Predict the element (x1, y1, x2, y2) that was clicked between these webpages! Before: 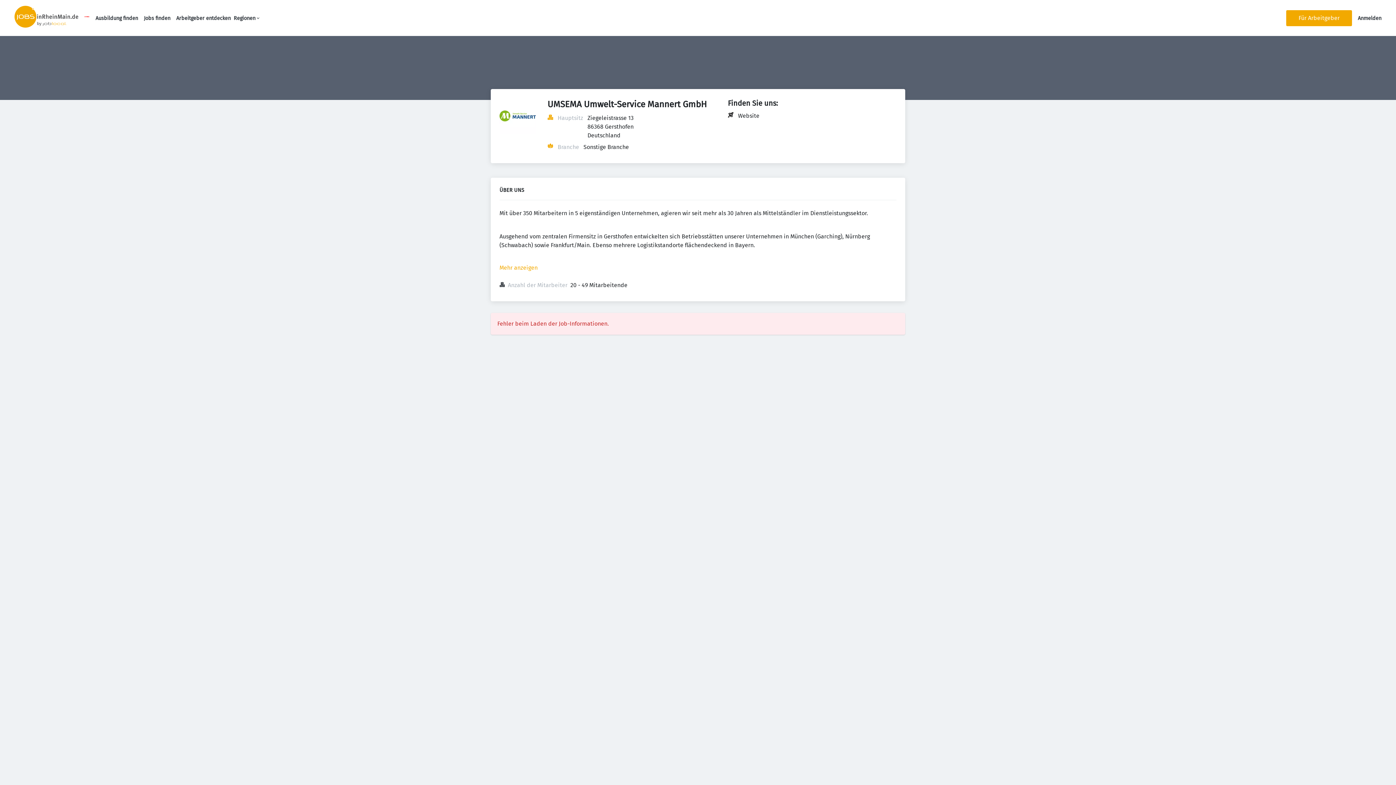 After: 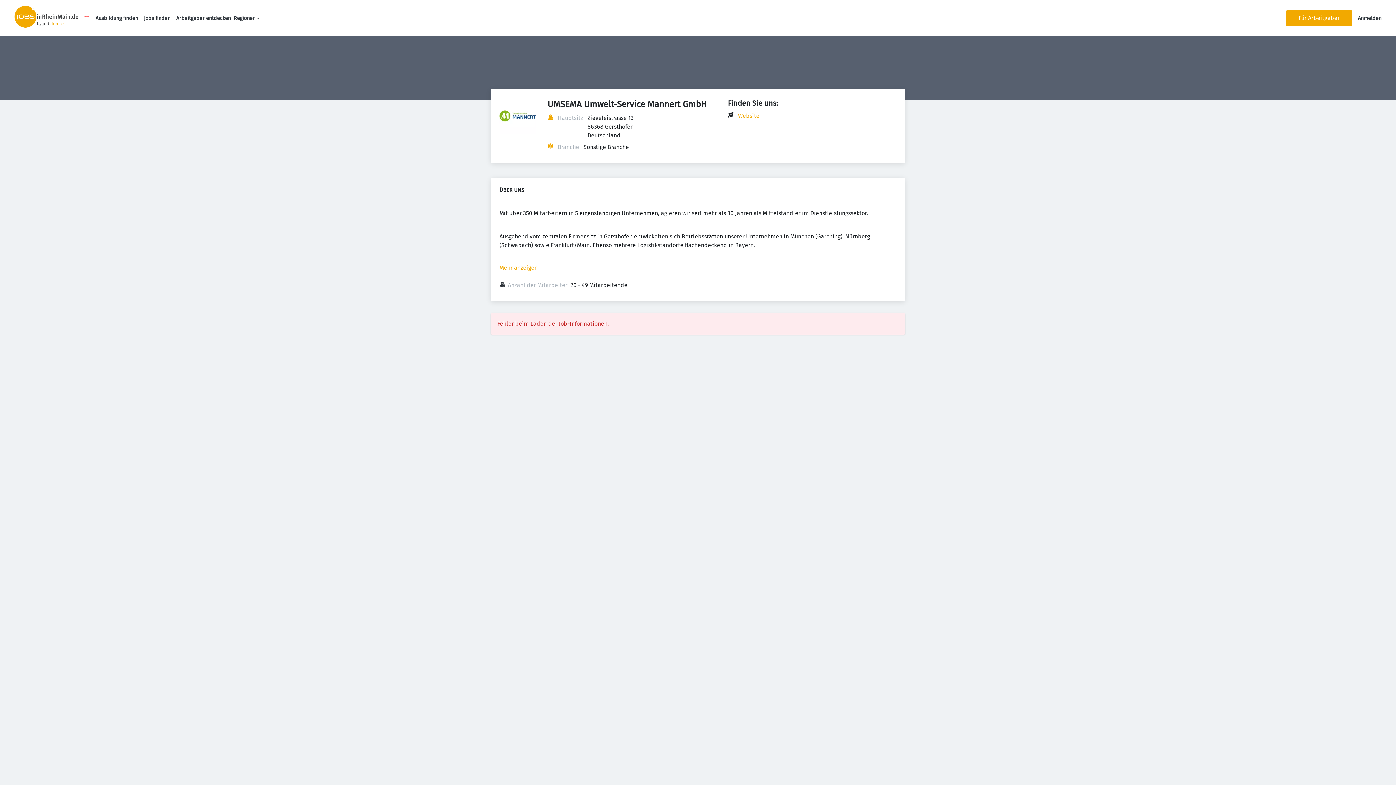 Action: bbox: (738, 112, 759, 119) label: Website